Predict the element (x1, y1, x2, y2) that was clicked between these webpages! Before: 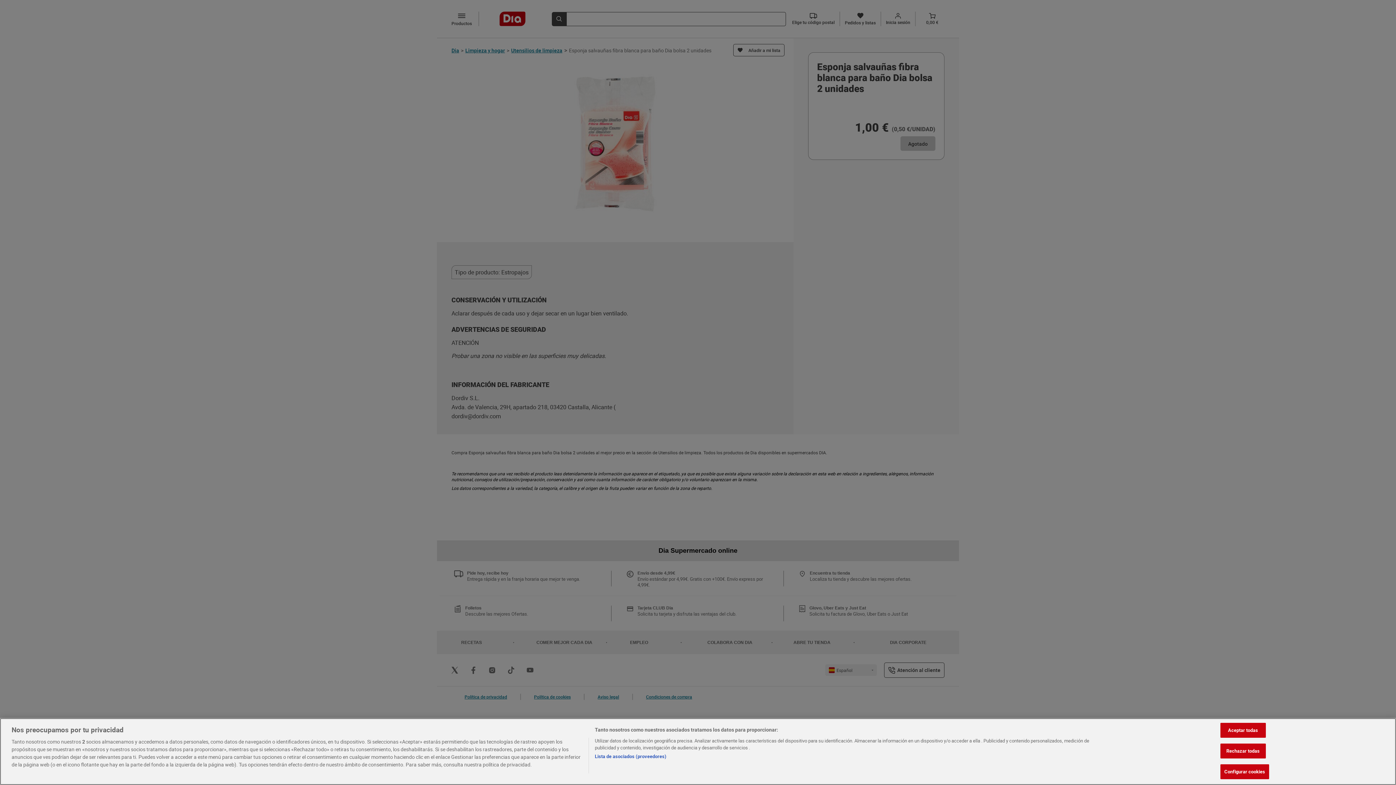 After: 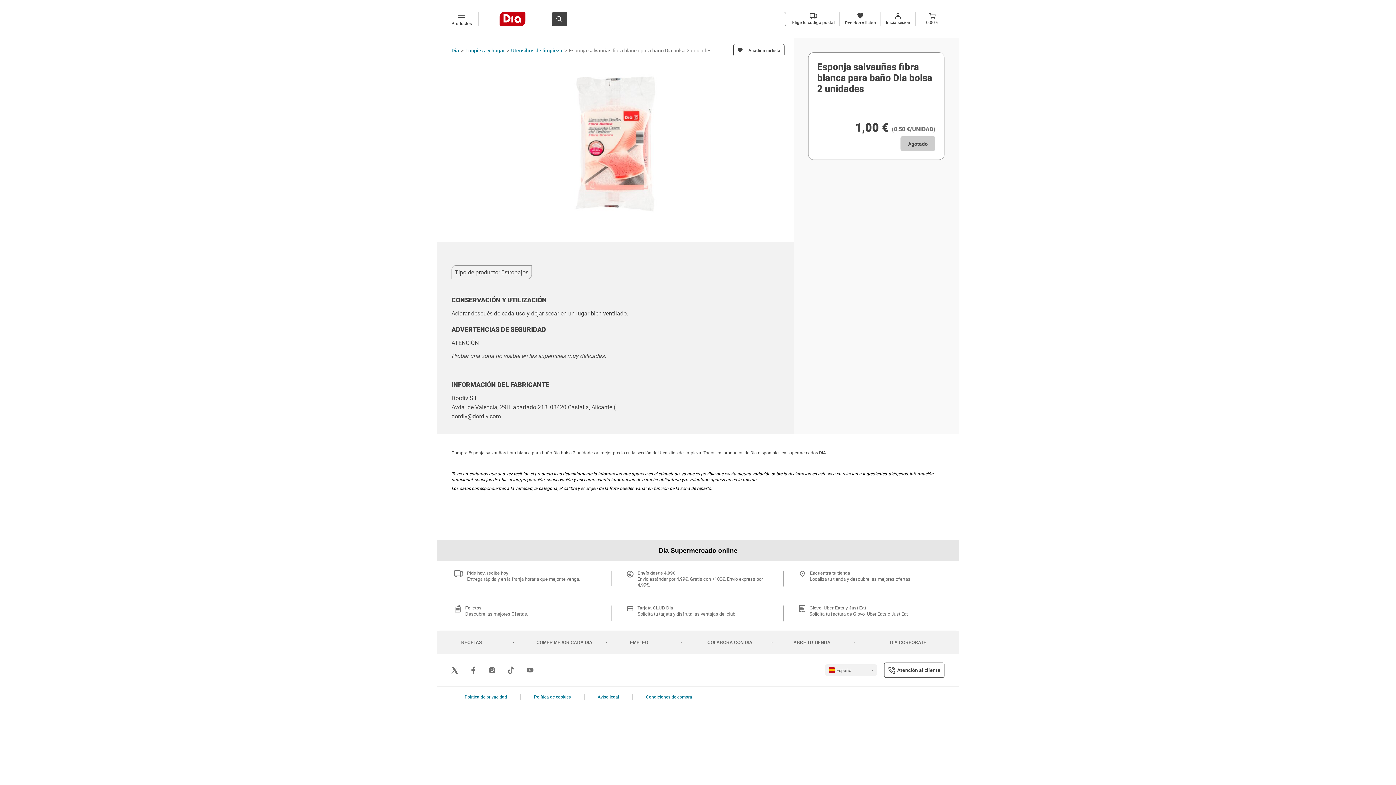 Action: label: Rechazar todas bbox: (1220, 744, 1266, 758)